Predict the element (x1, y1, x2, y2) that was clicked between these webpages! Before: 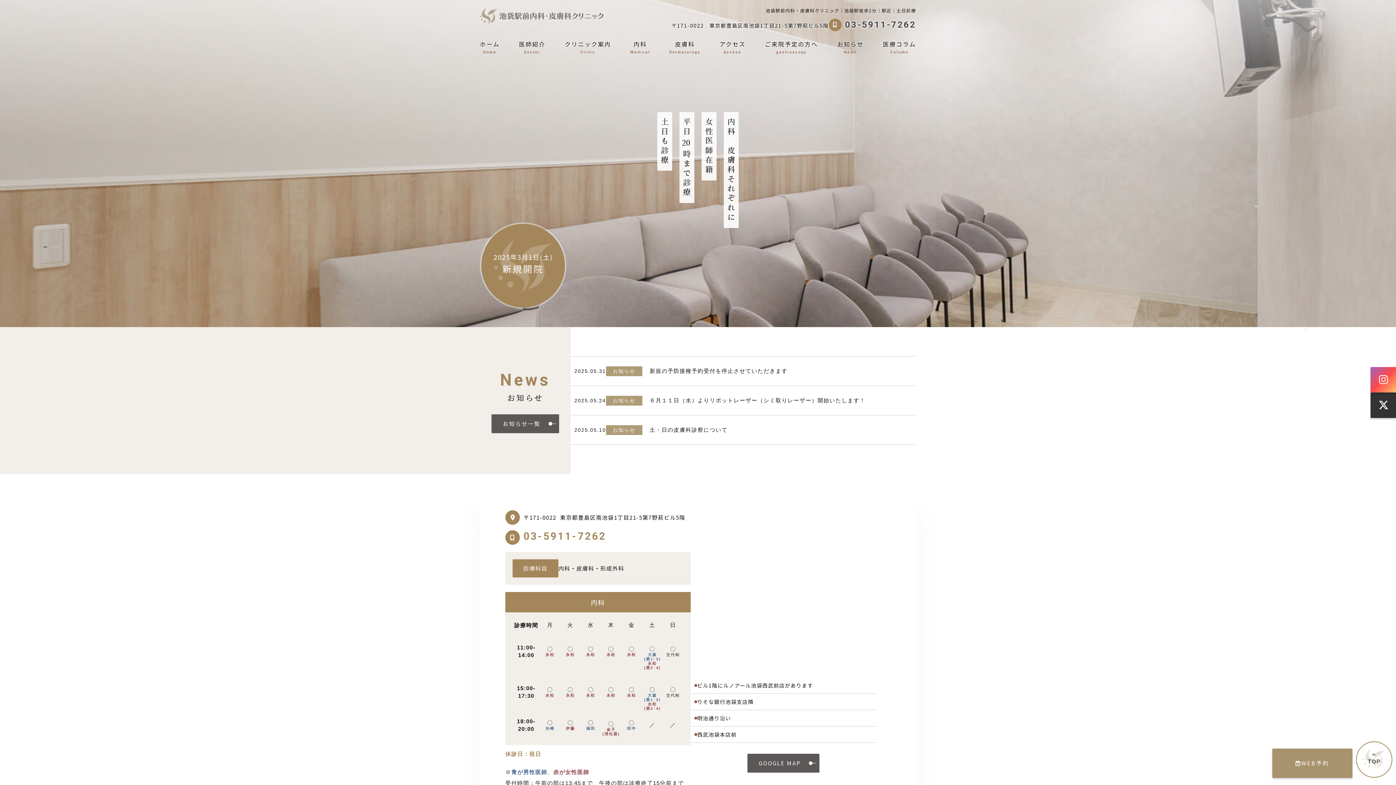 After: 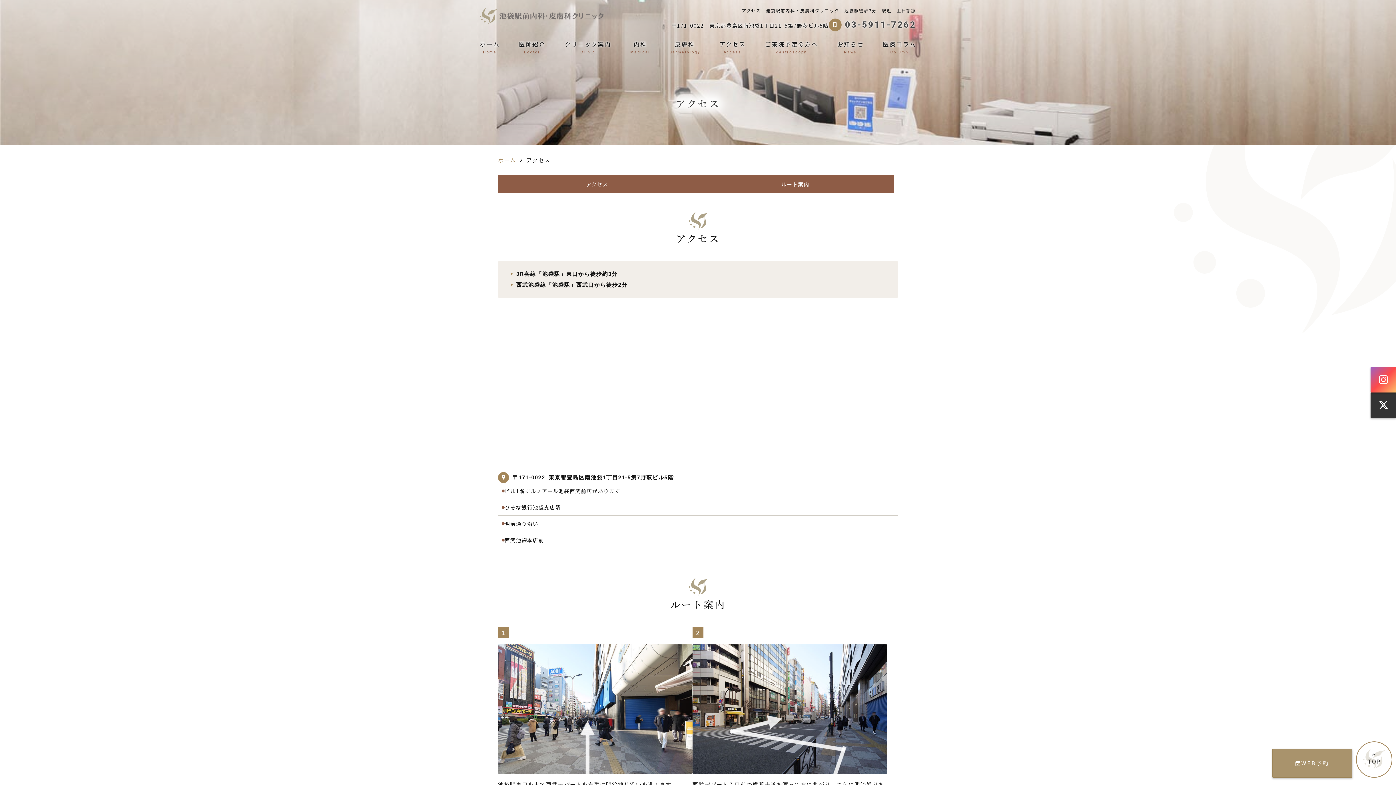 Action: bbox: (719, 38, 745, 59) label: アクセス
Access